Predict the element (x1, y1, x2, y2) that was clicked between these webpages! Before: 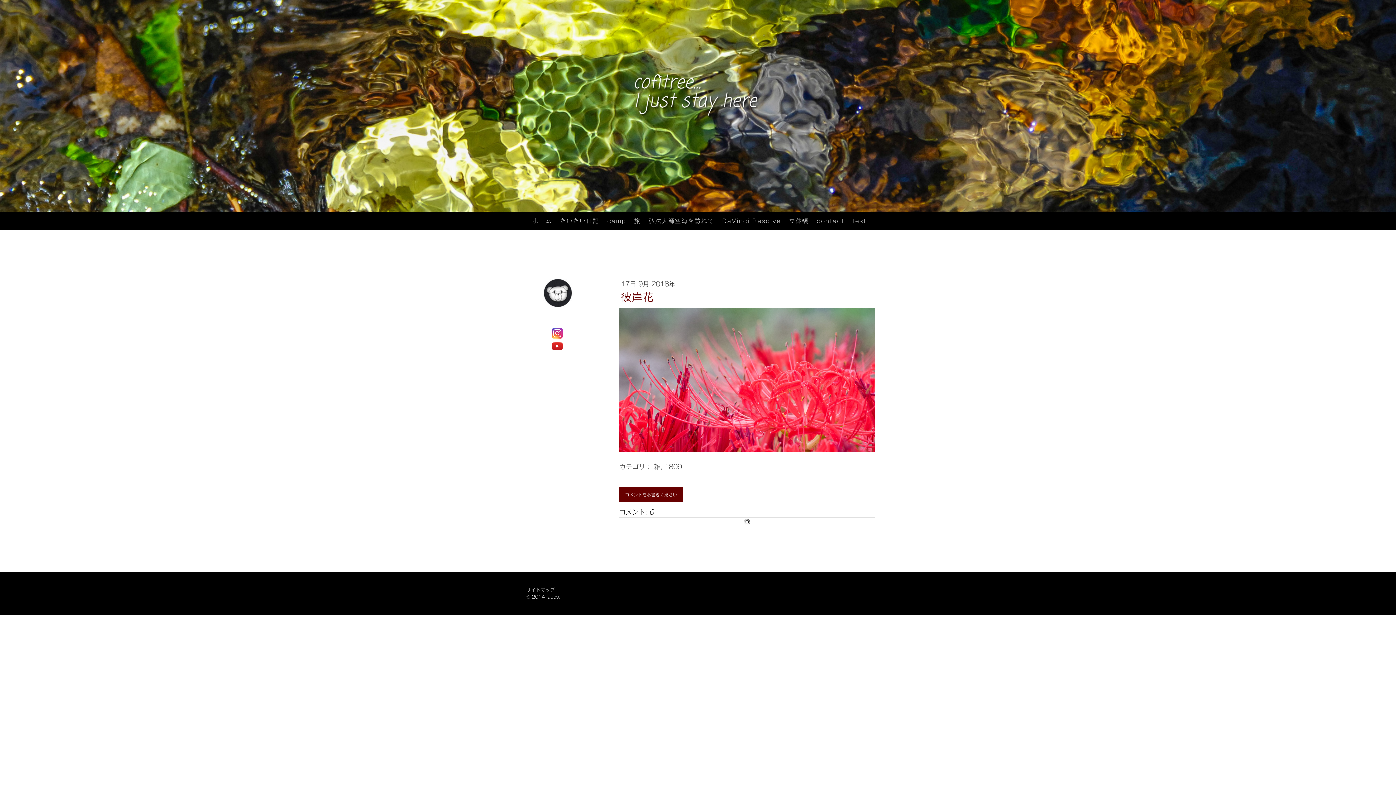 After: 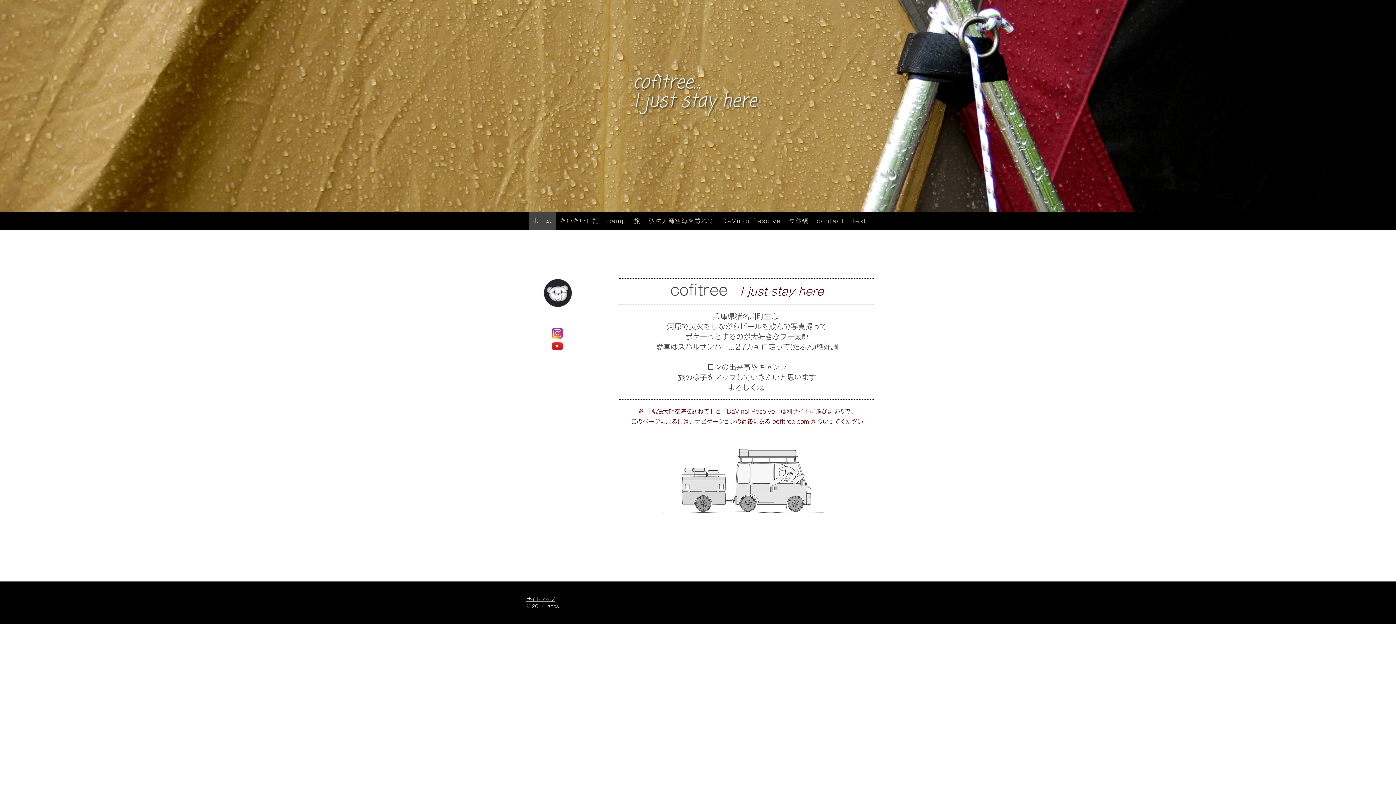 Action: bbox: (610, 31, 785, 38)